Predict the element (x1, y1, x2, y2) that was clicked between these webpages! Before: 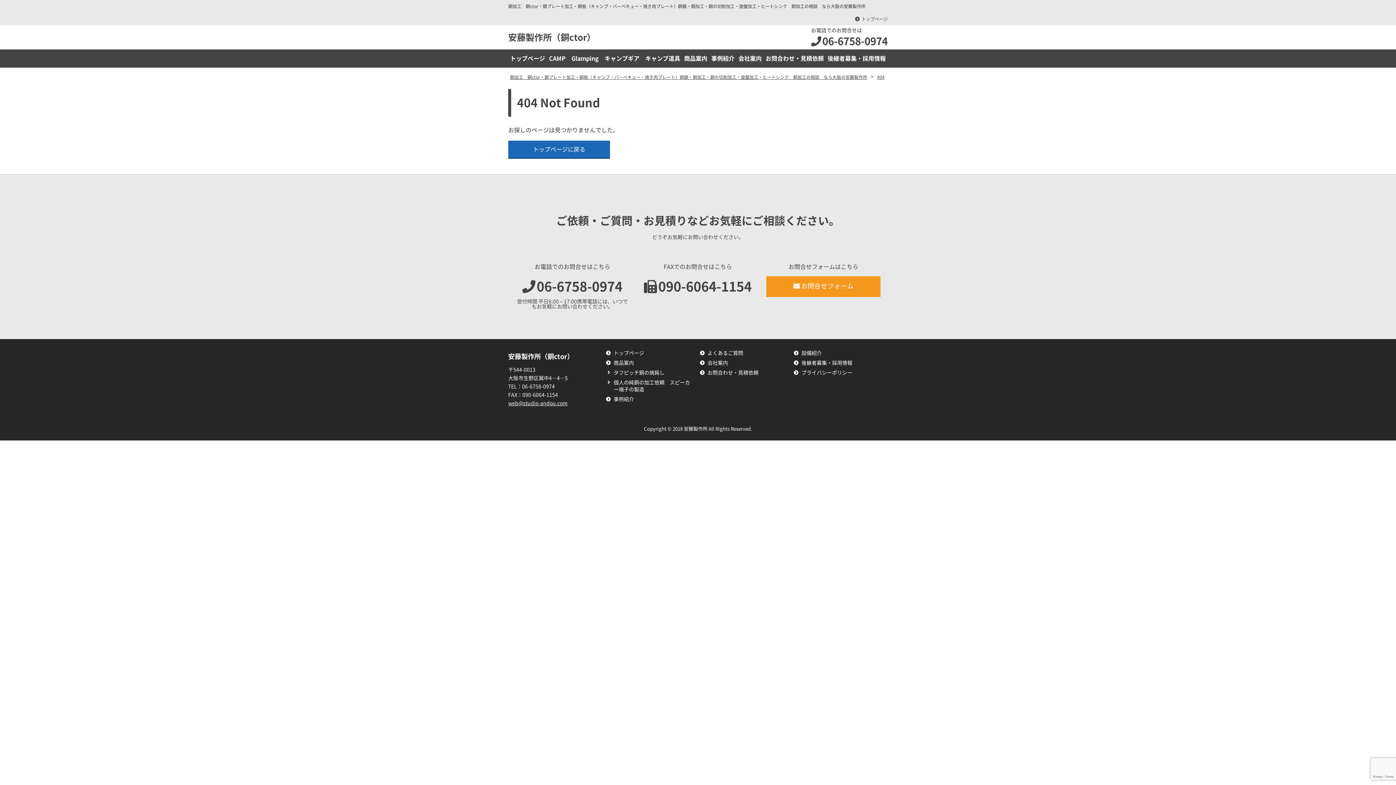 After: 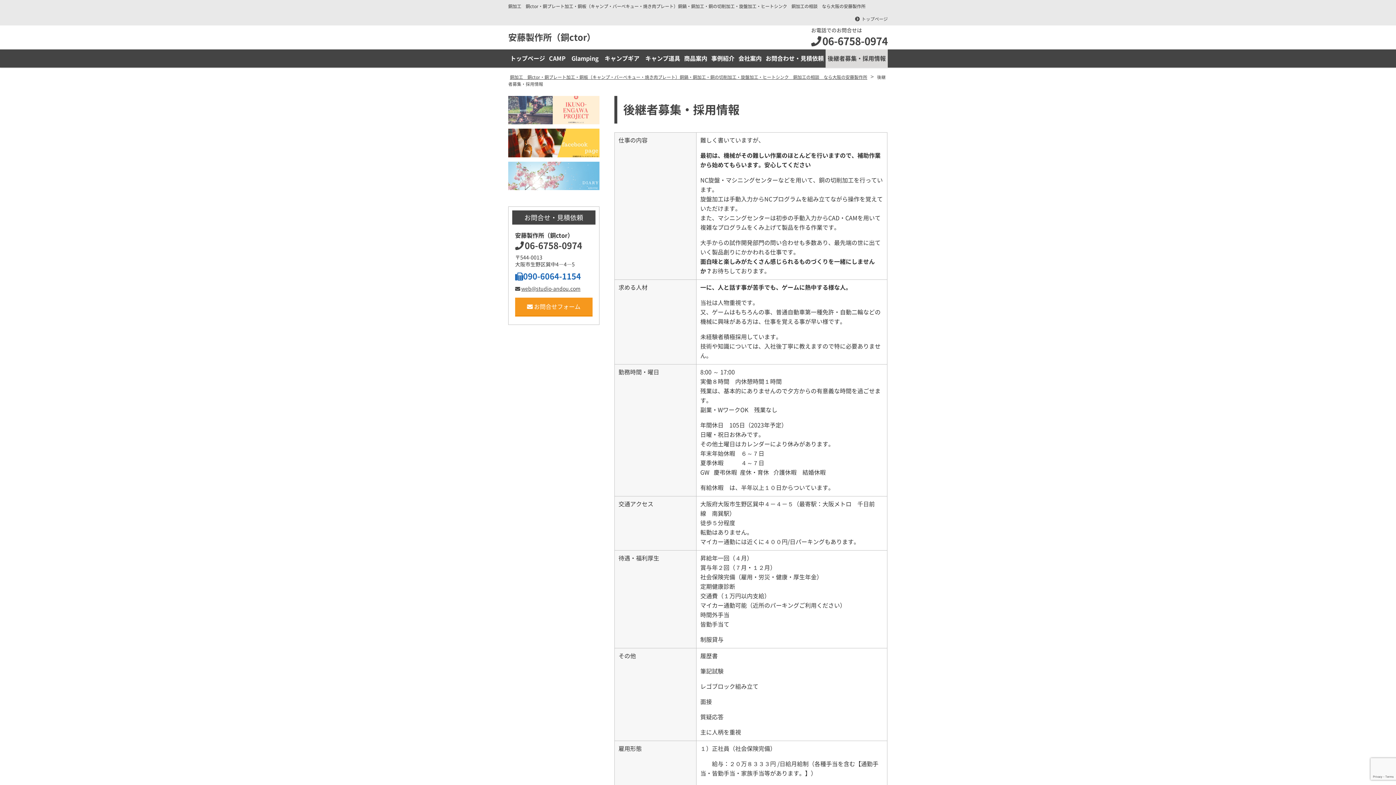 Action: bbox: (794, 359, 887, 366) label: 後継者募集・採用情報